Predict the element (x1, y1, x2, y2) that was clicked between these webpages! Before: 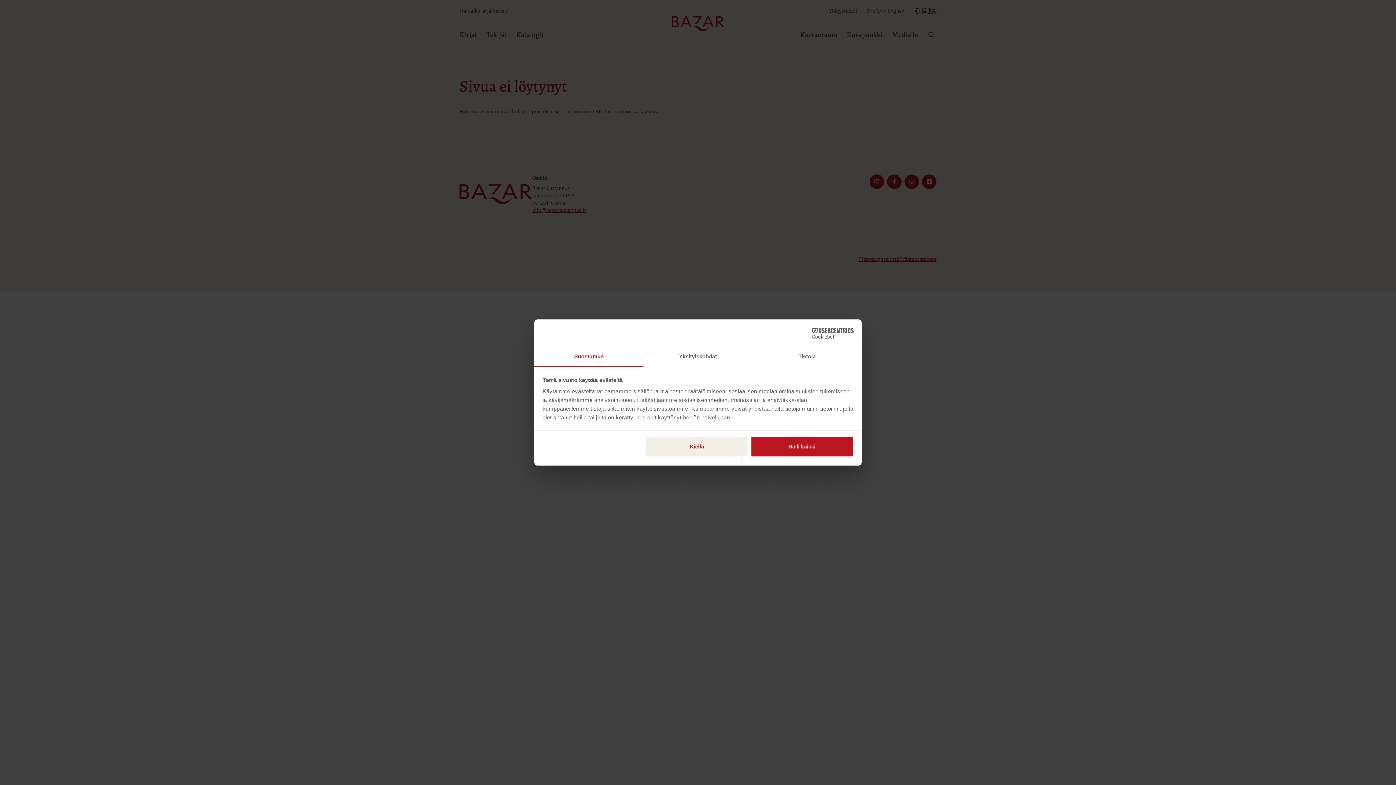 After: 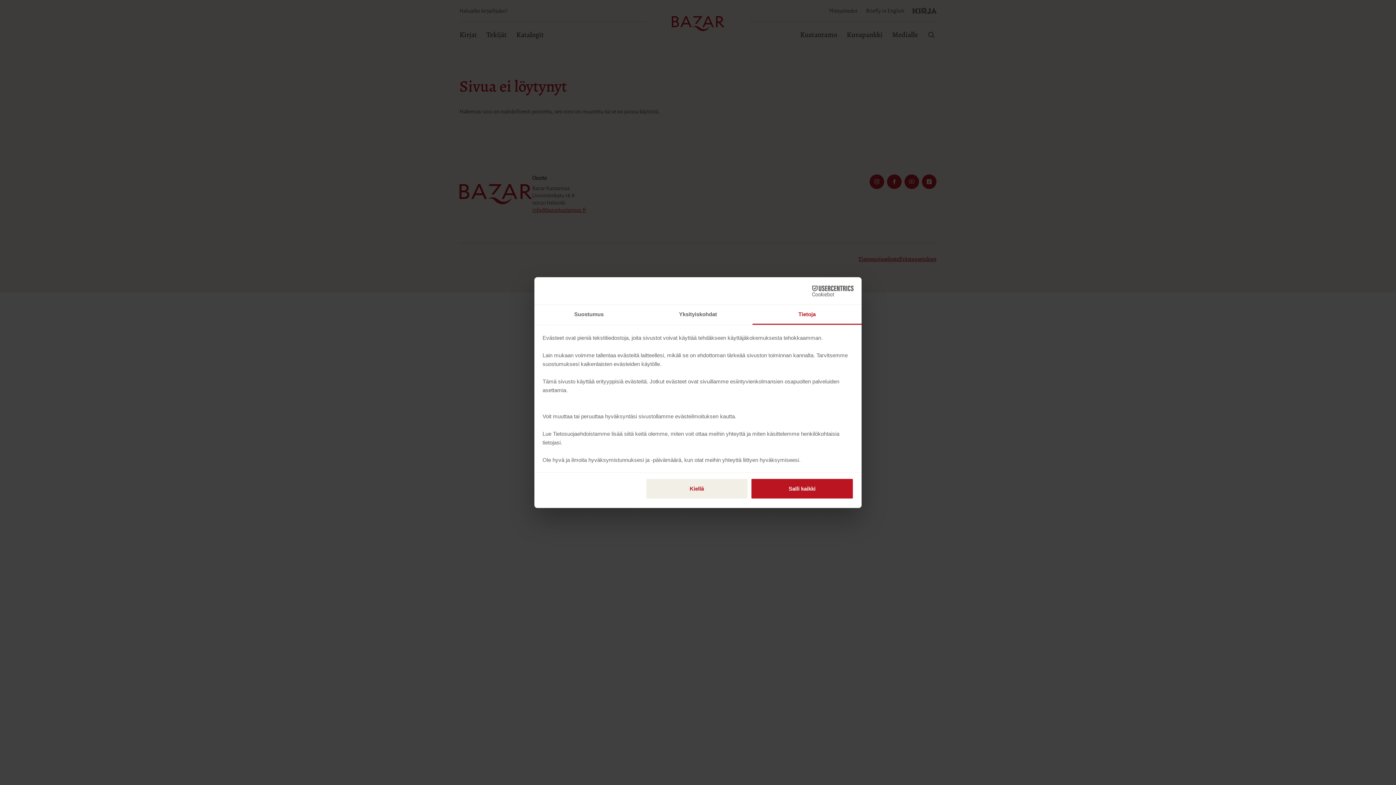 Action: bbox: (752, 347, 861, 367) label: Tietoja